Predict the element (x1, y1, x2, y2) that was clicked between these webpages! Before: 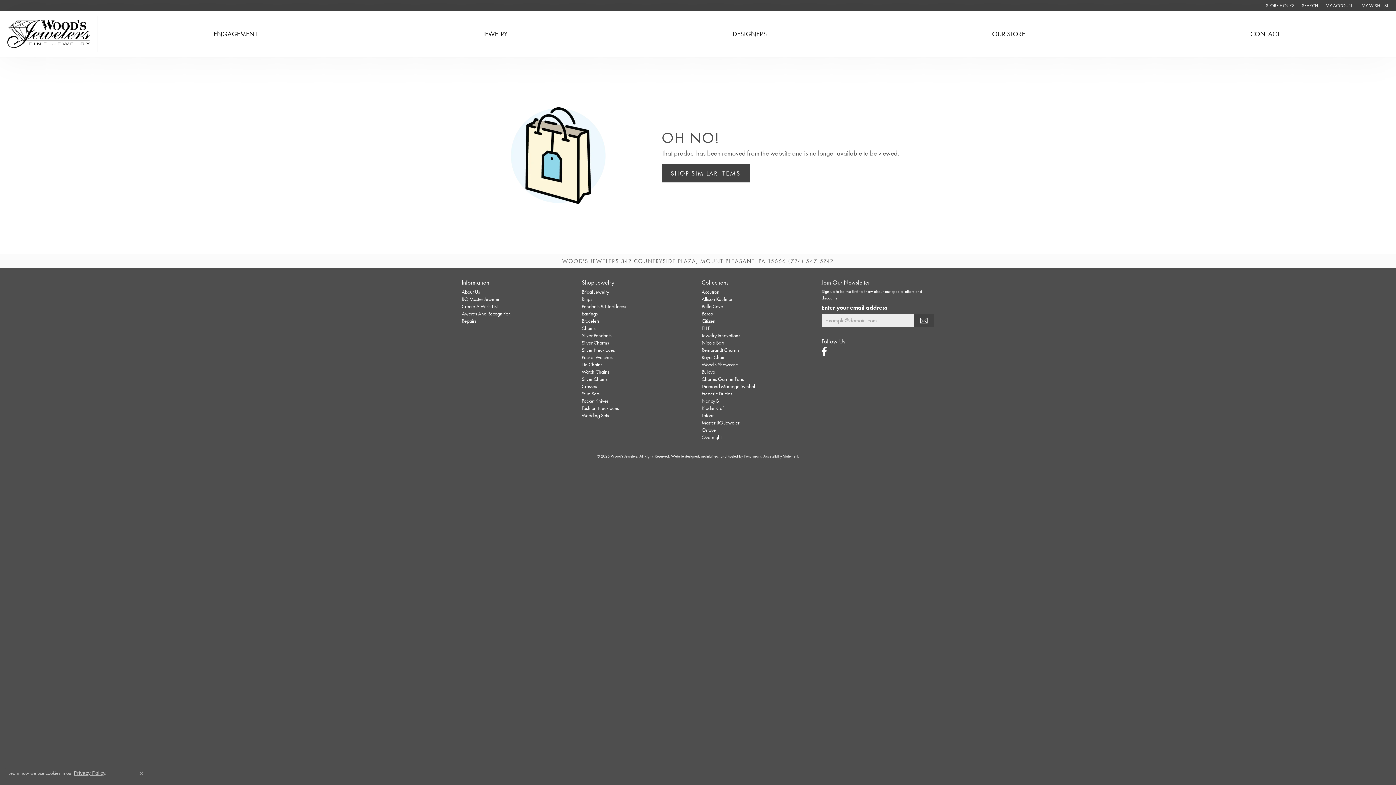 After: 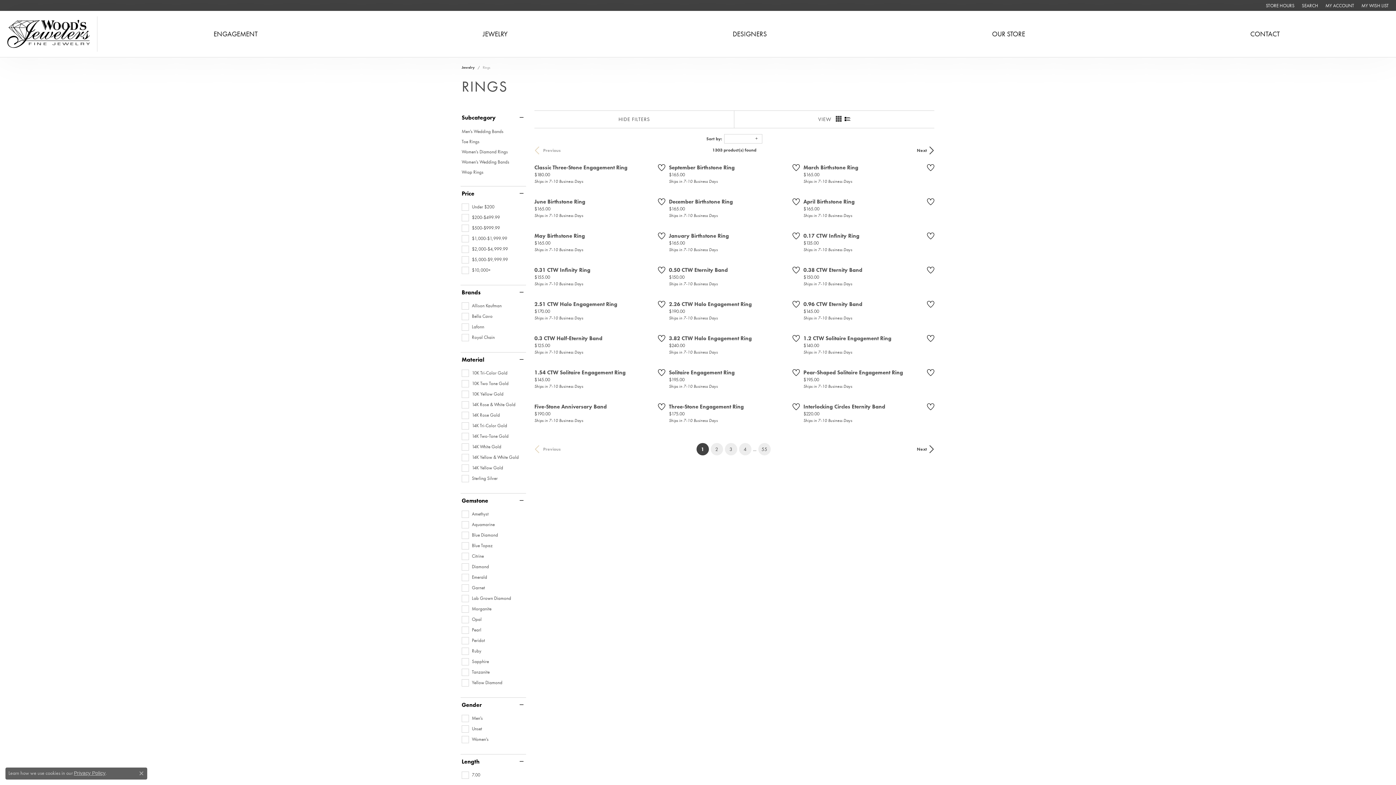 Action: bbox: (581, 295, 592, 302) label: Rings